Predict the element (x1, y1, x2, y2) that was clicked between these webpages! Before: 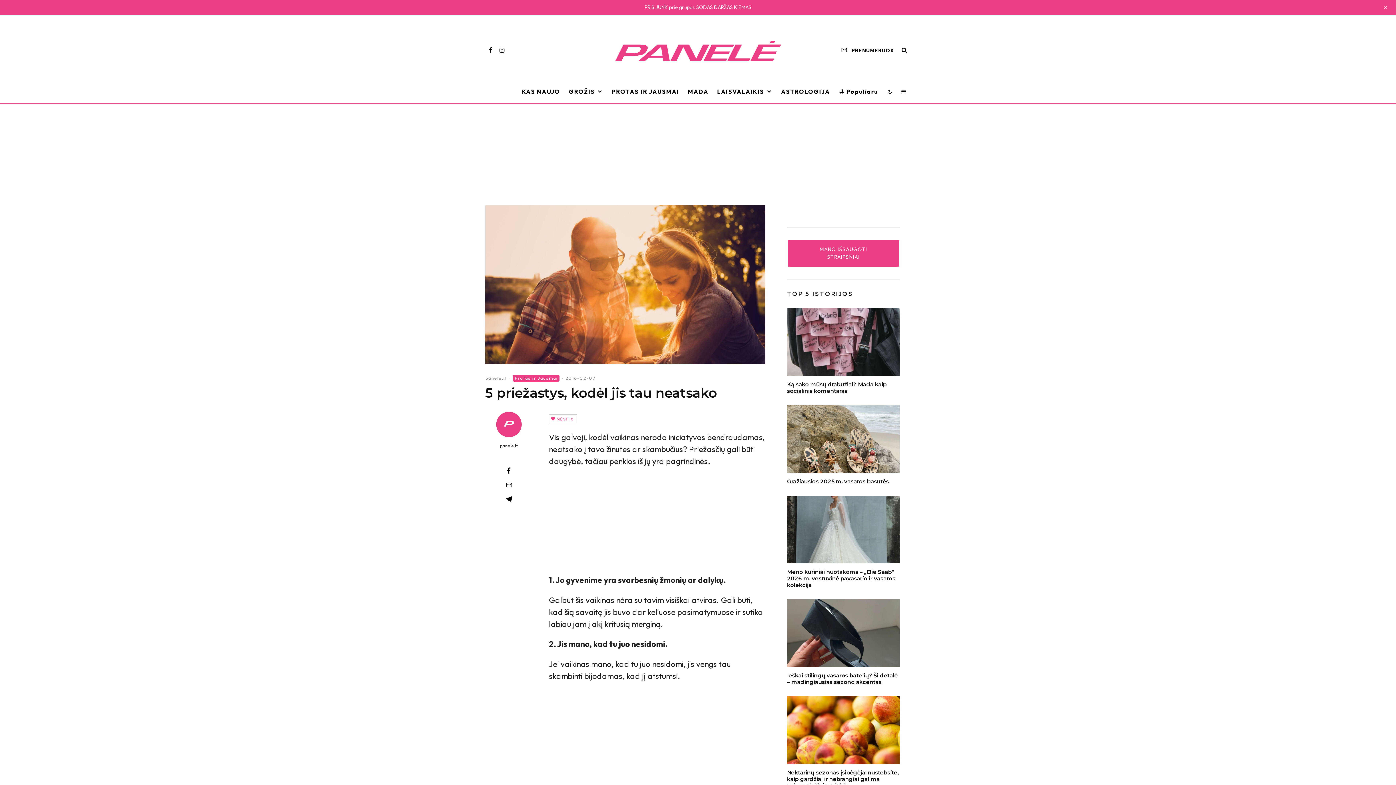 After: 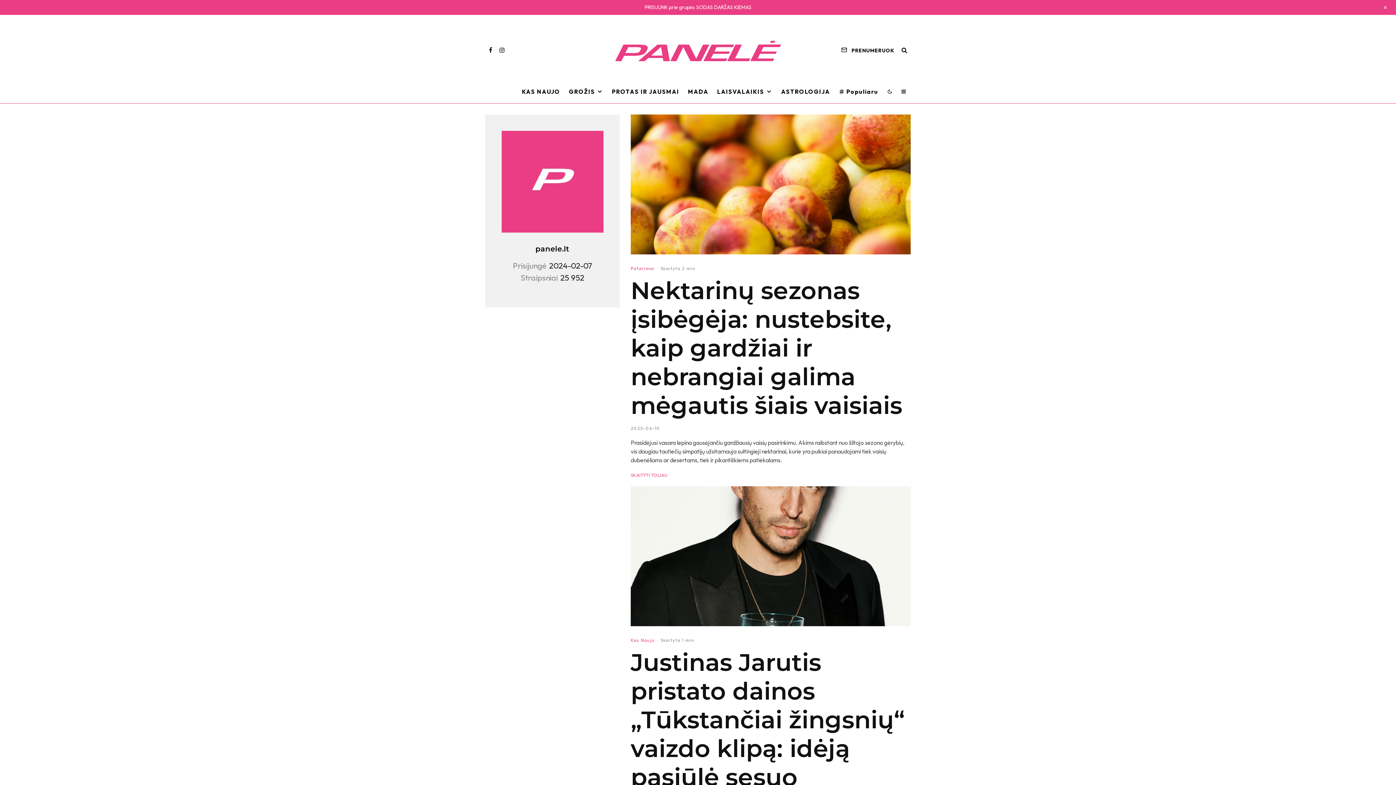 Action: label: panele.lt bbox: (485, 375, 507, 381)